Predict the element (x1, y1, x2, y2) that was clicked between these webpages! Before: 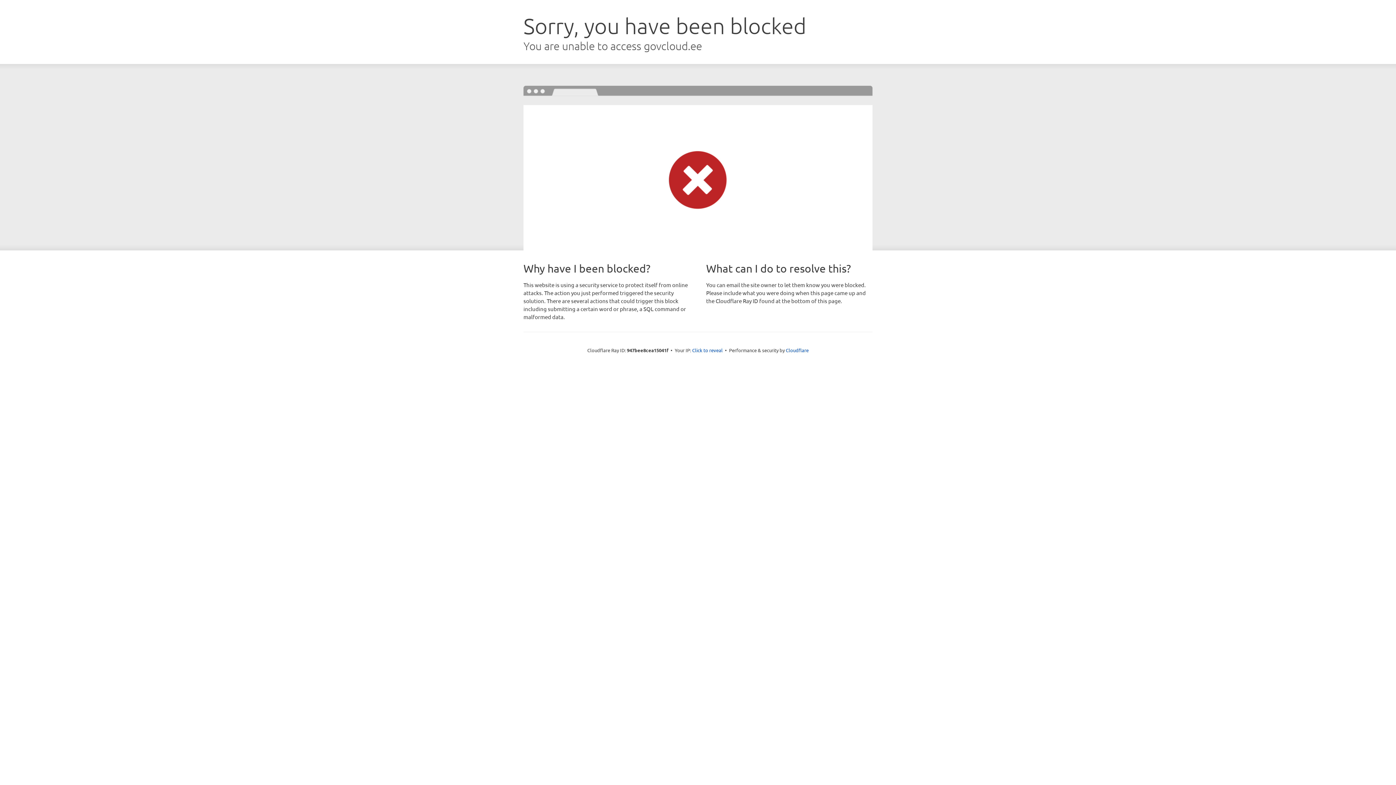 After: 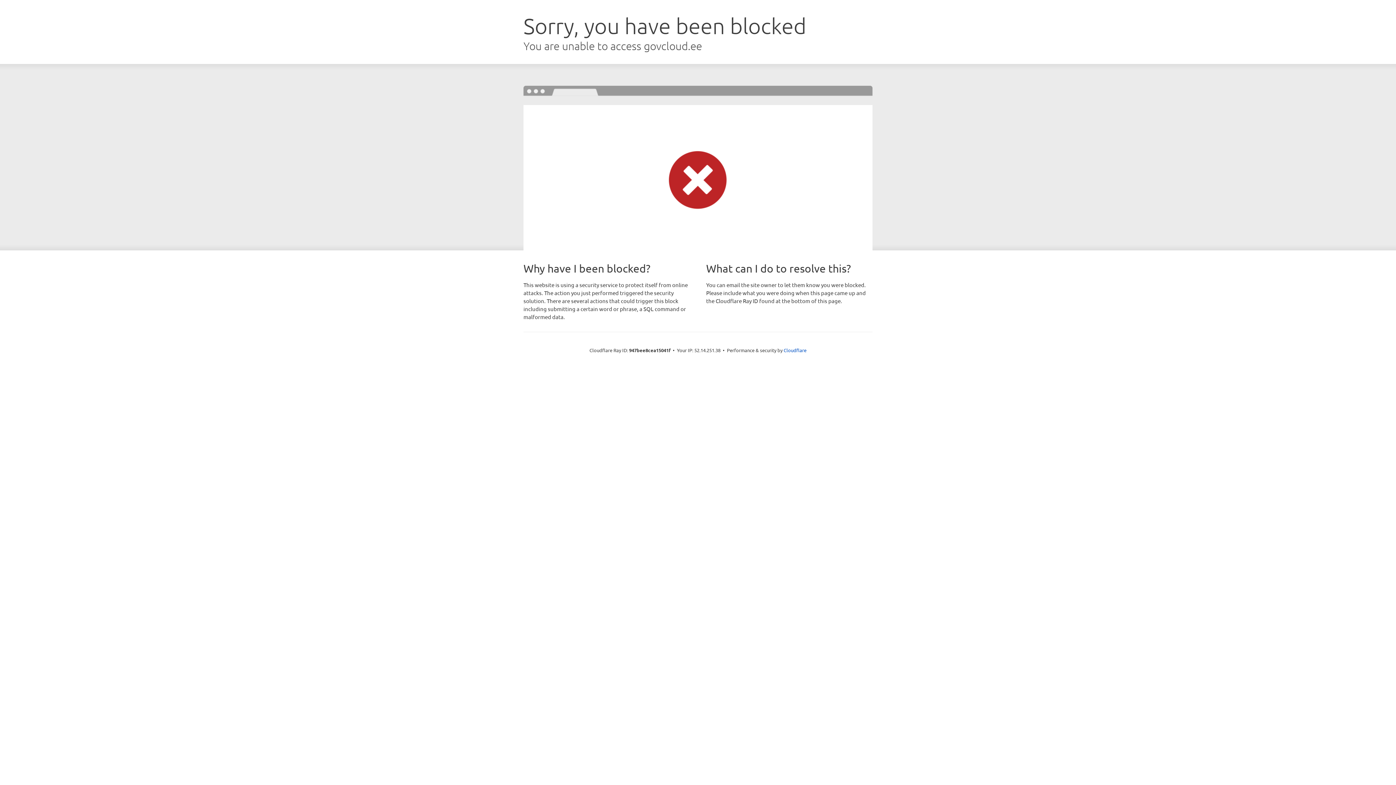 Action: label: Click to reveal bbox: (692, 346, 722, 353)